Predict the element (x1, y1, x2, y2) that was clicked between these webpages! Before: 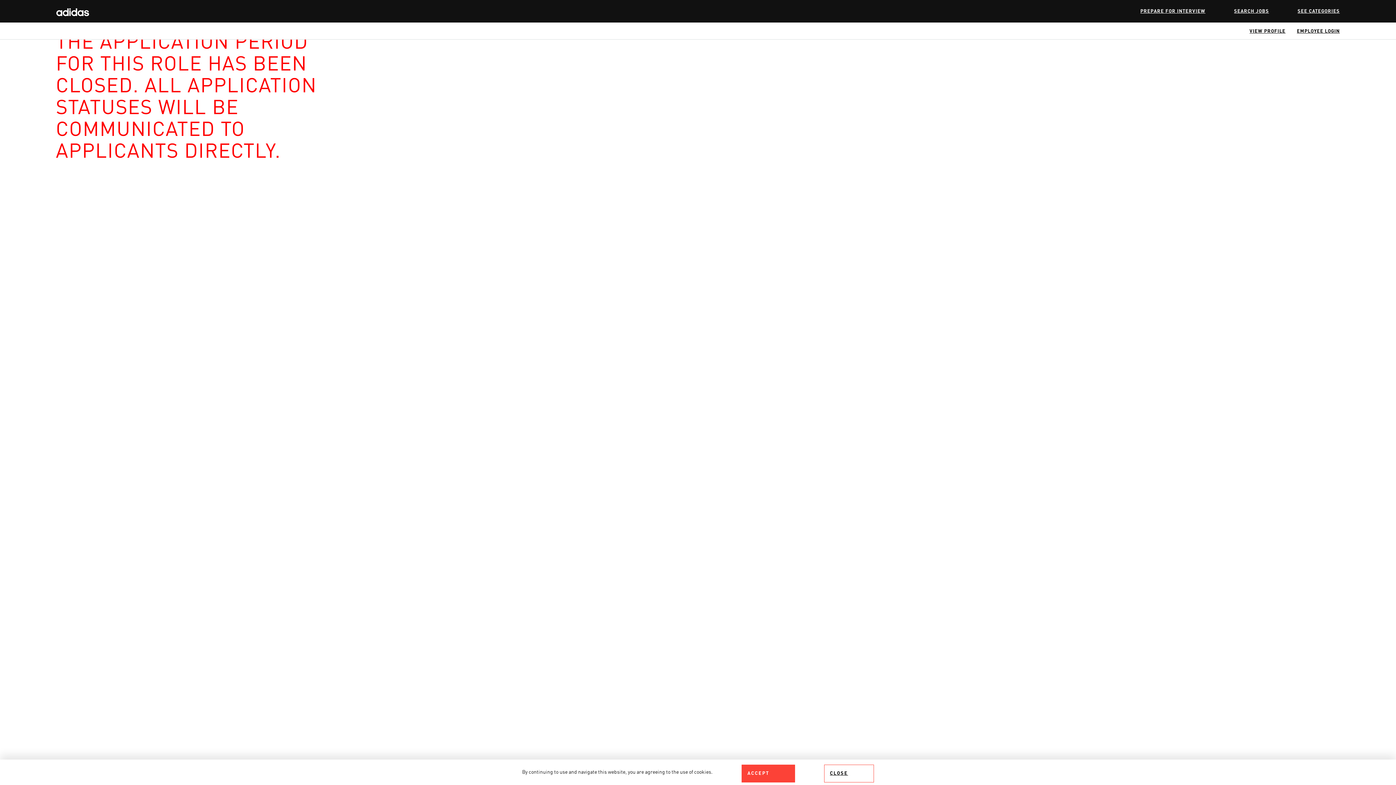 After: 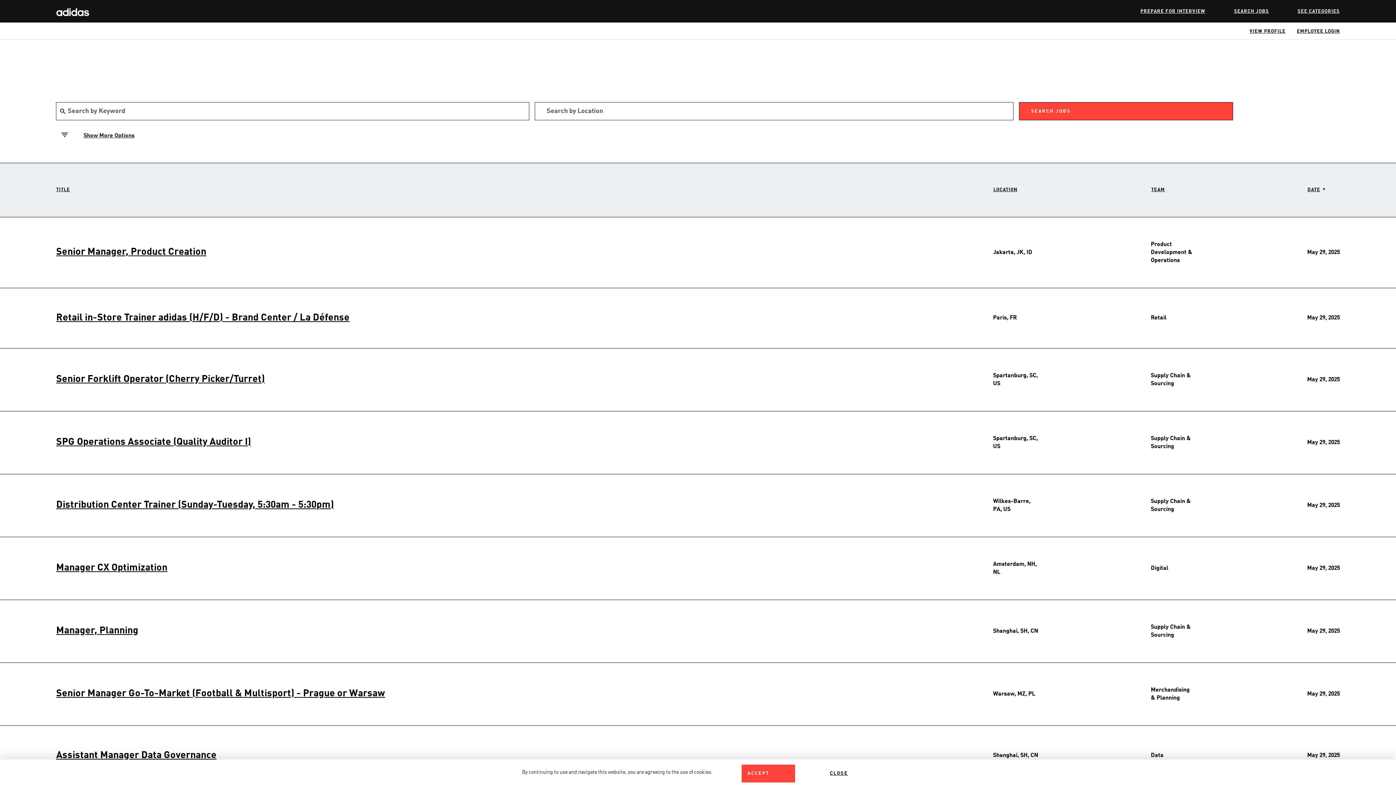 Action: label: SEARCH JOBS bbox: (1220, 0, 1283, 23)